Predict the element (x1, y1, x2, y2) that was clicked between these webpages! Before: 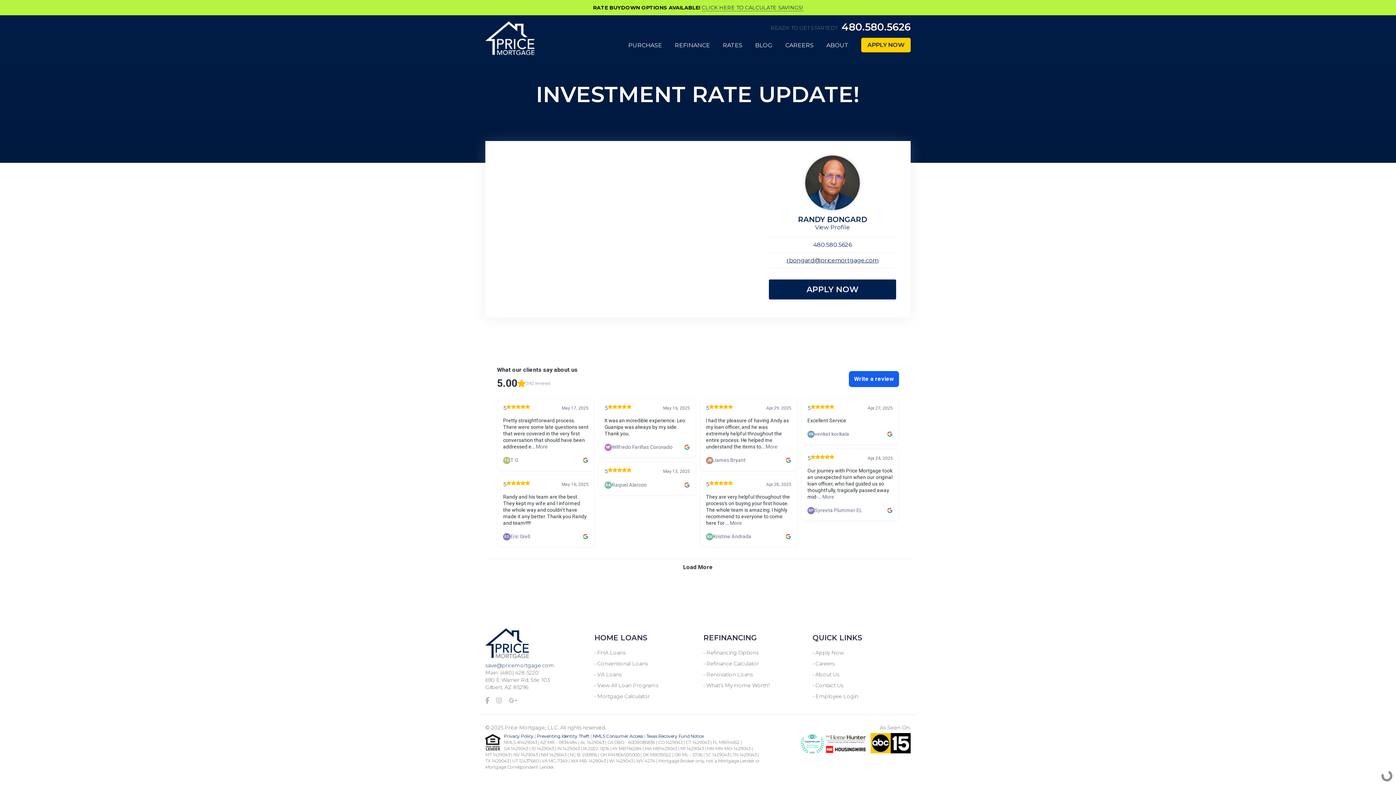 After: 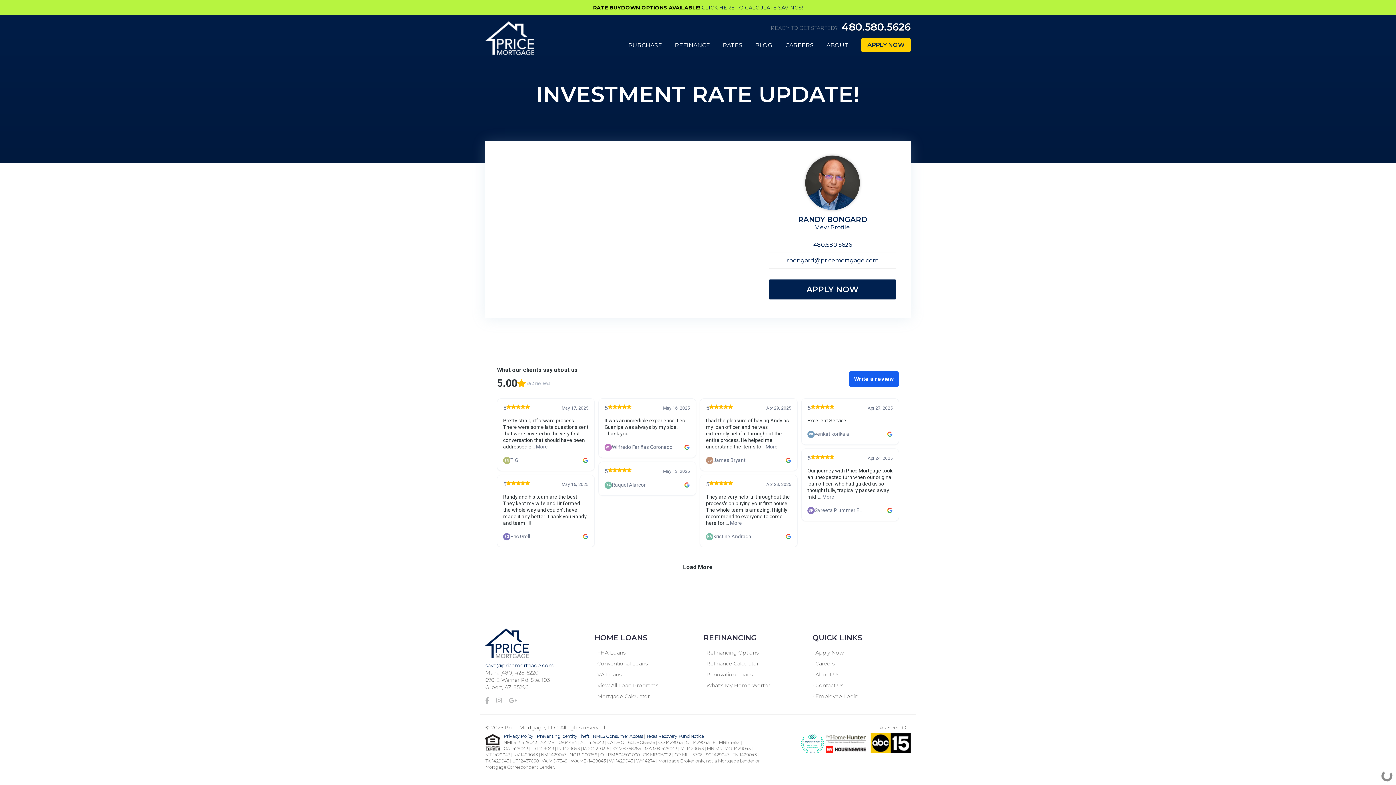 Action: bbox: (786, 256, 878, 264) label: rbongard@pricemortgage.com